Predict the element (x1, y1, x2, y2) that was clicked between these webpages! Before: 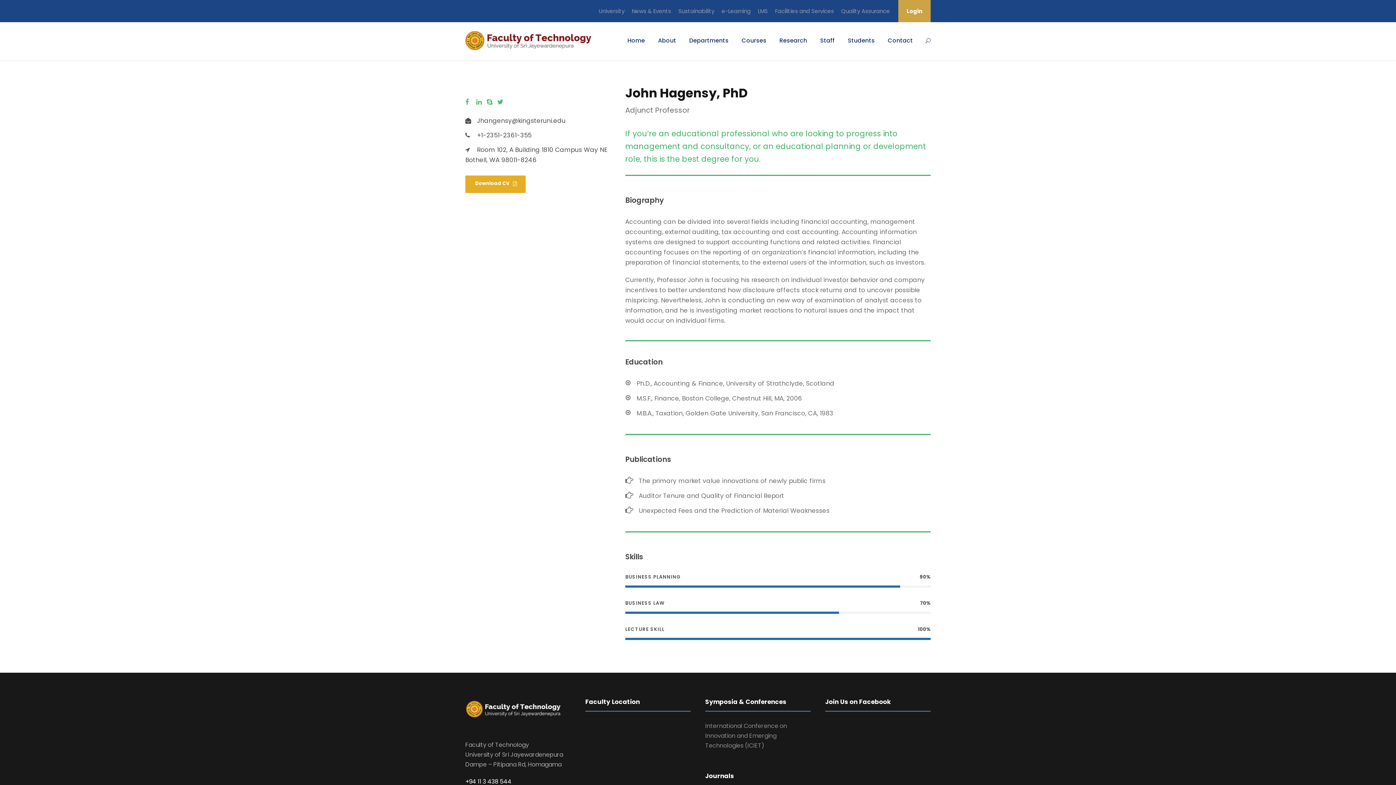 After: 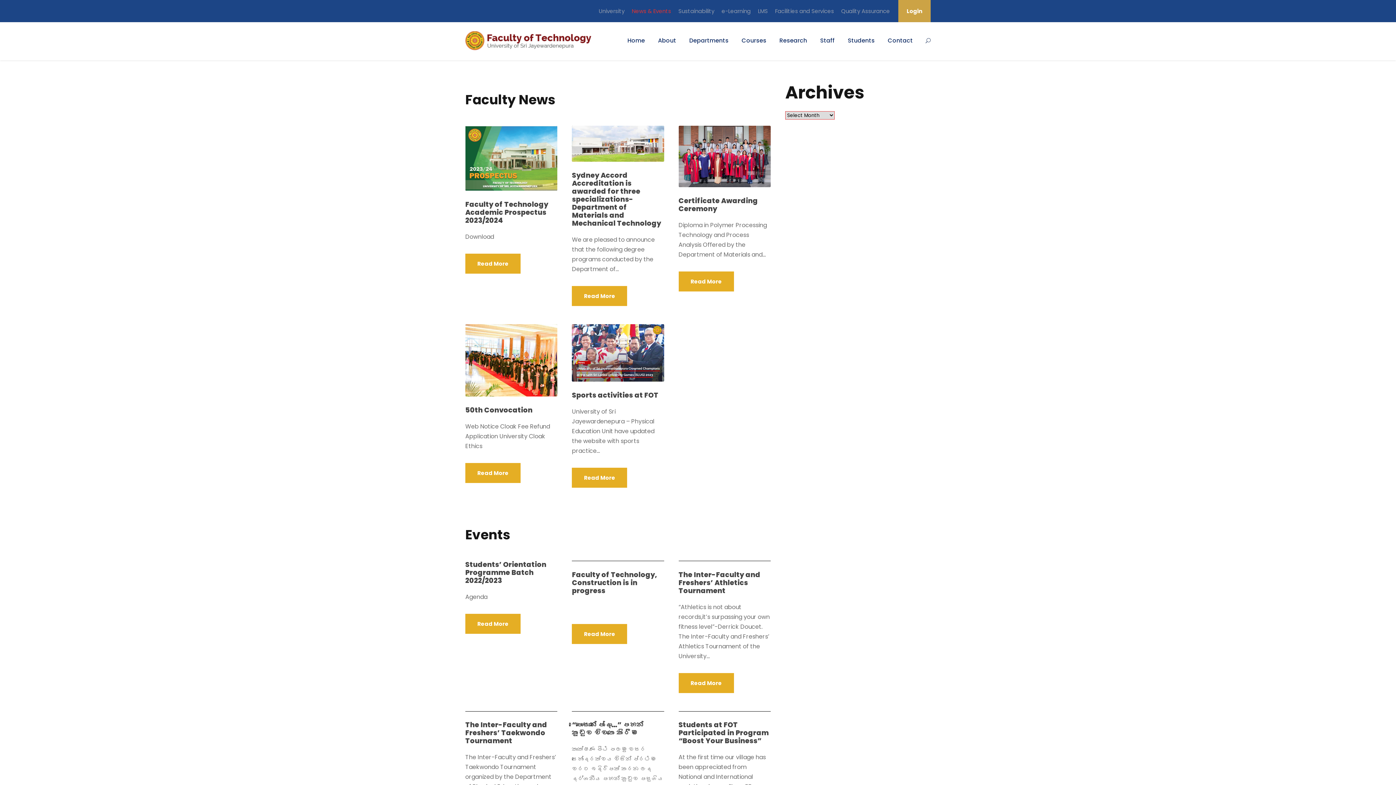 Action: label: News & Events bbox: (632, 7, 671, 21)